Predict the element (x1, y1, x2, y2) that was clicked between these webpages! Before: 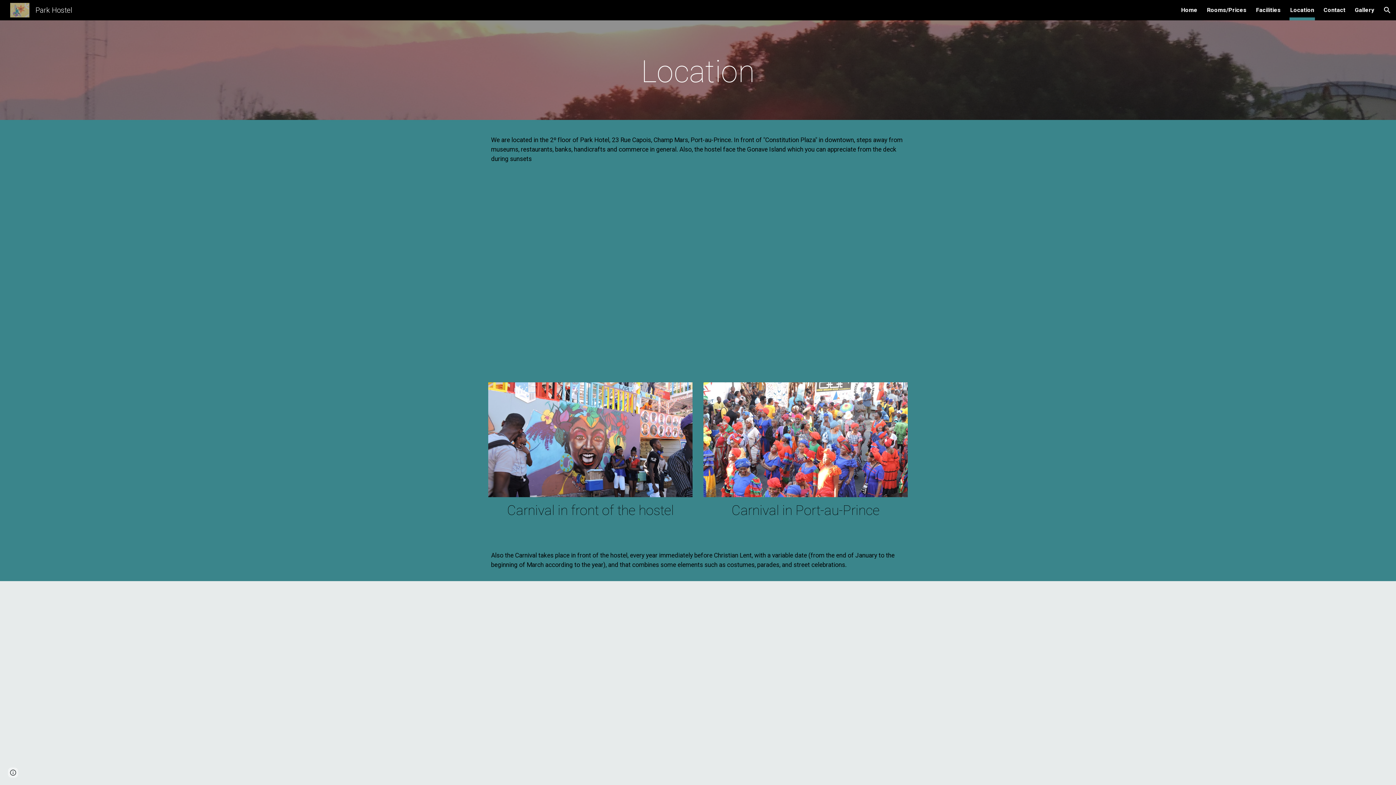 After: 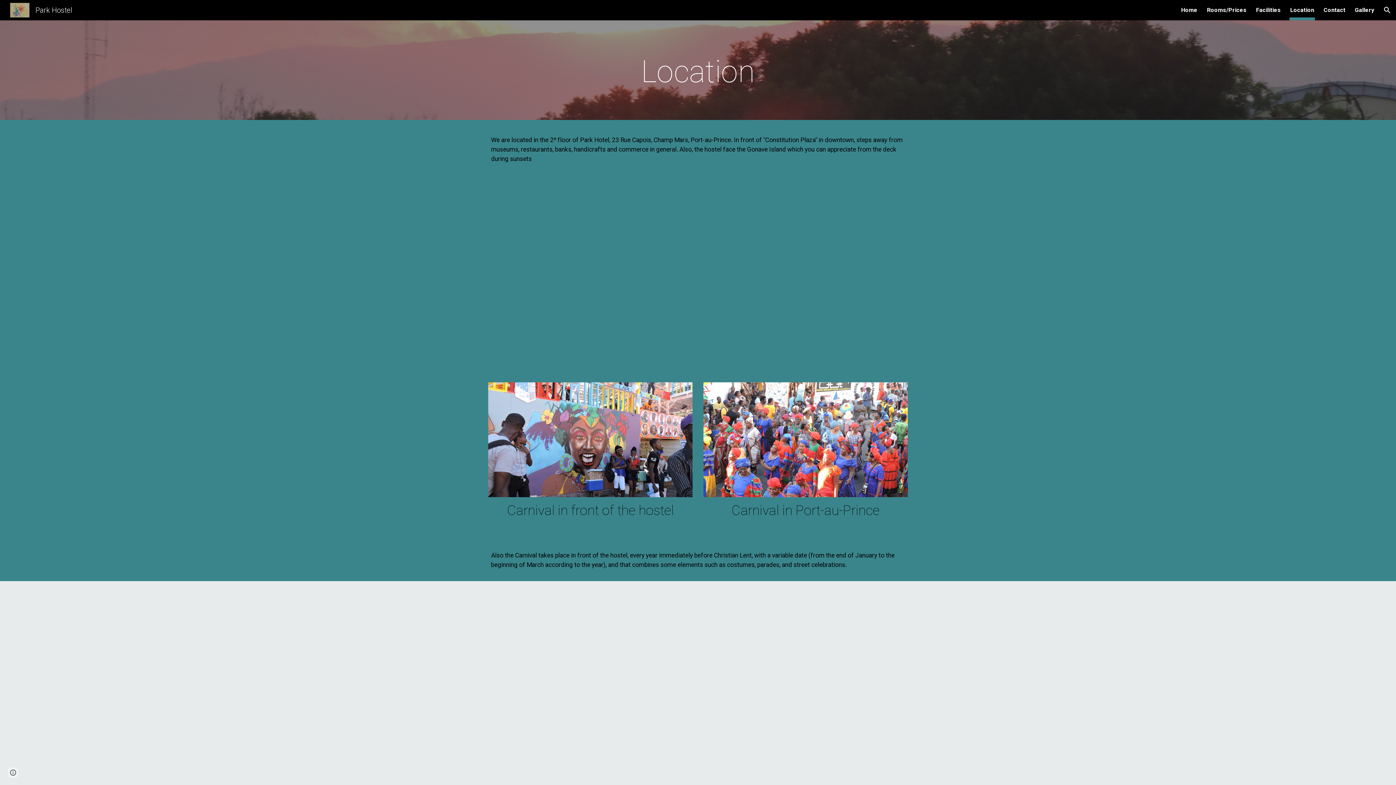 Action: label: Location bbox: (1290, 5, 1314, 15)